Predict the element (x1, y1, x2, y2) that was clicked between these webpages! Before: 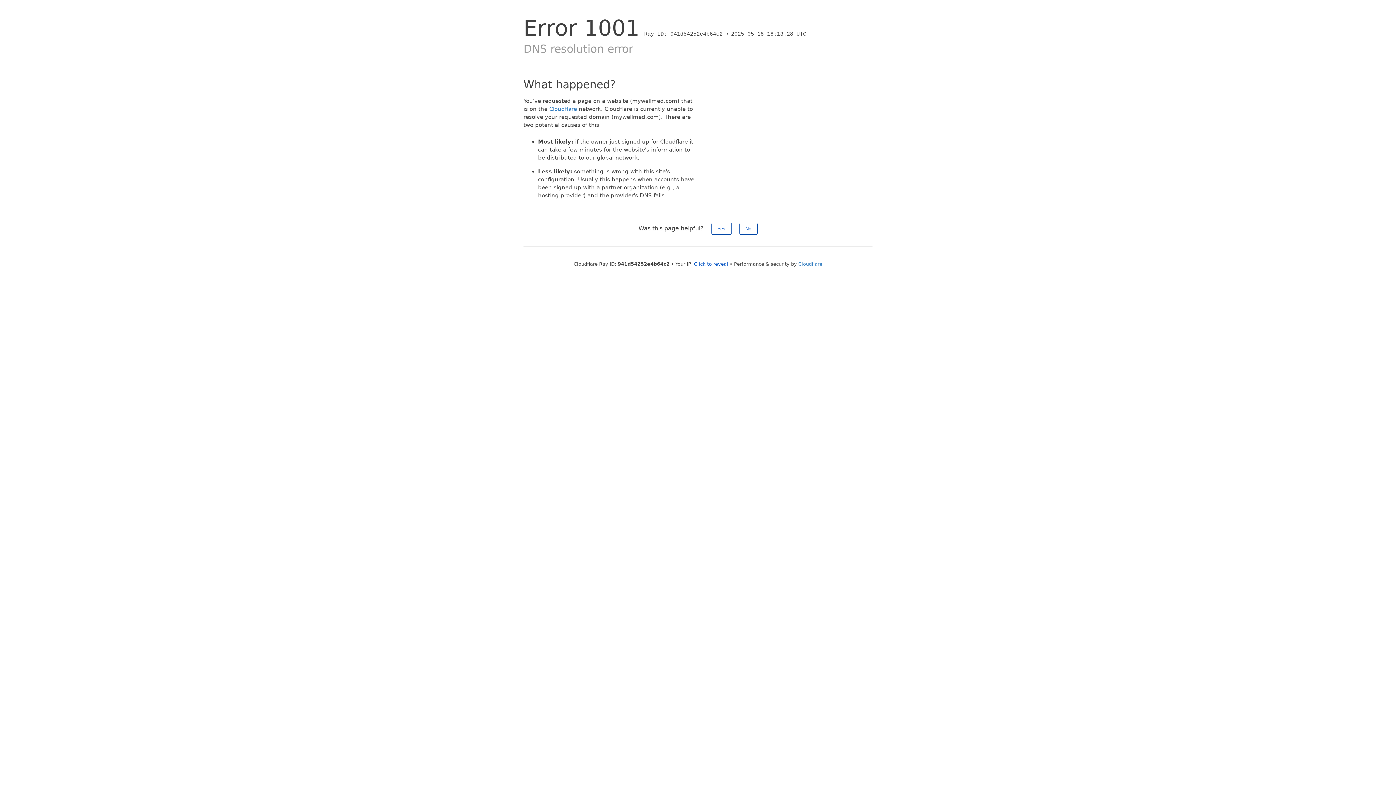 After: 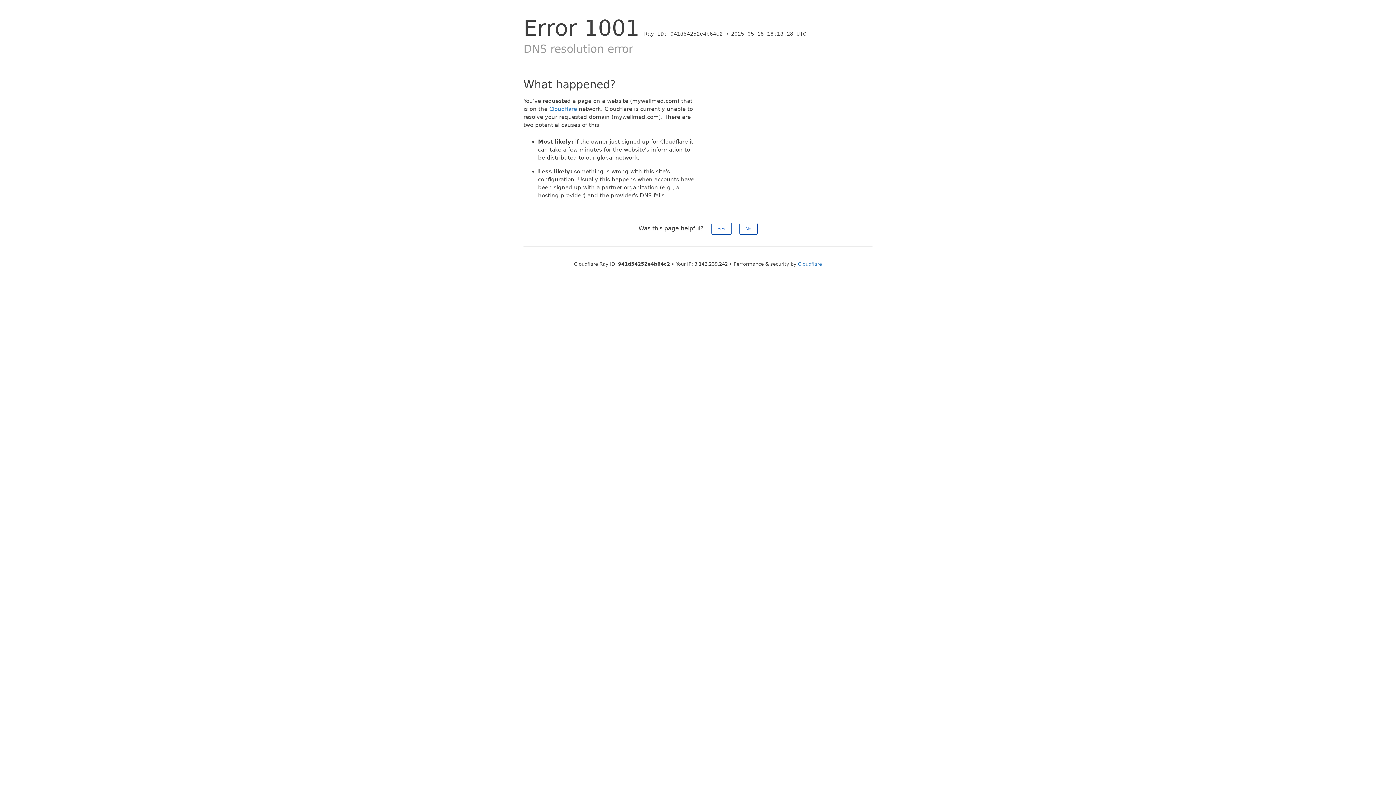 Action: bbox: (694, 261, 728, 266) label: Click to reveal